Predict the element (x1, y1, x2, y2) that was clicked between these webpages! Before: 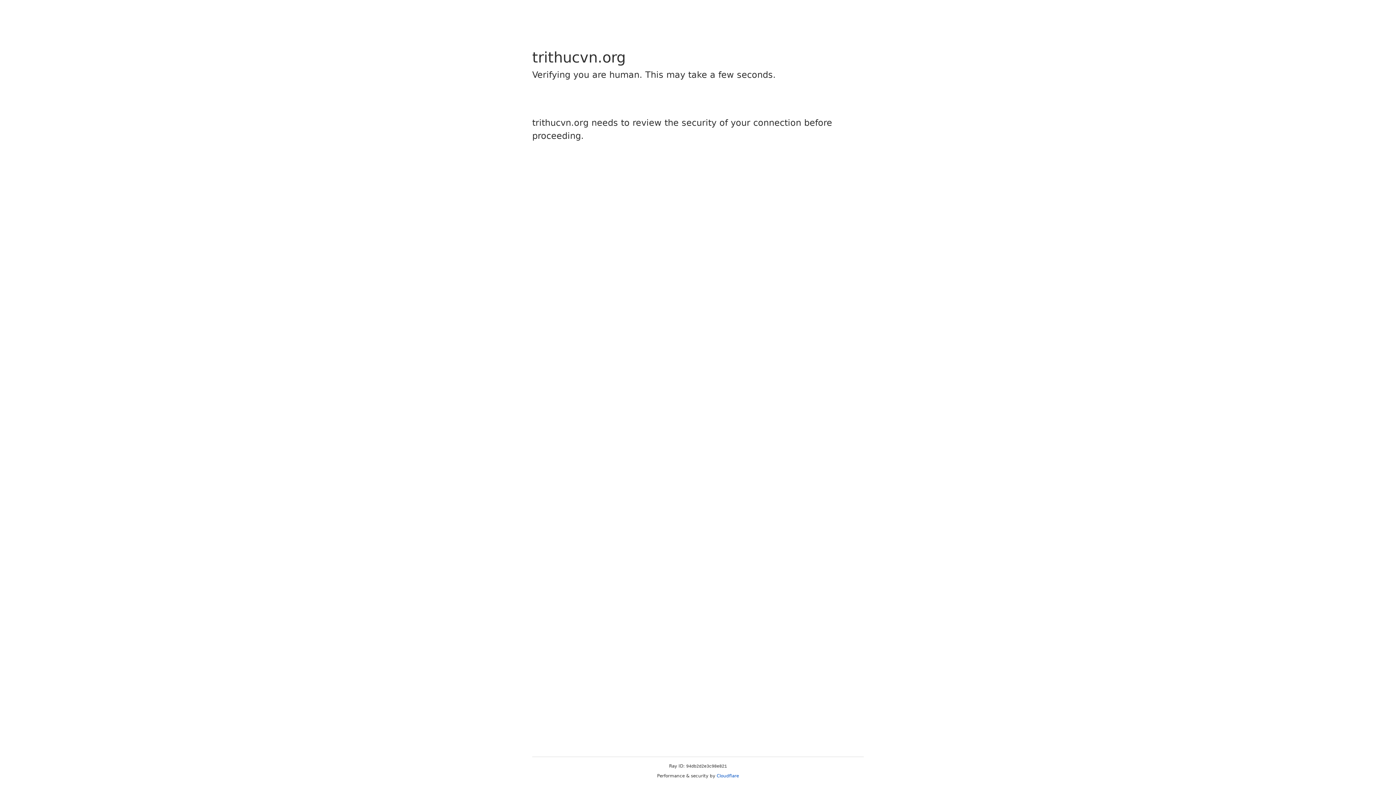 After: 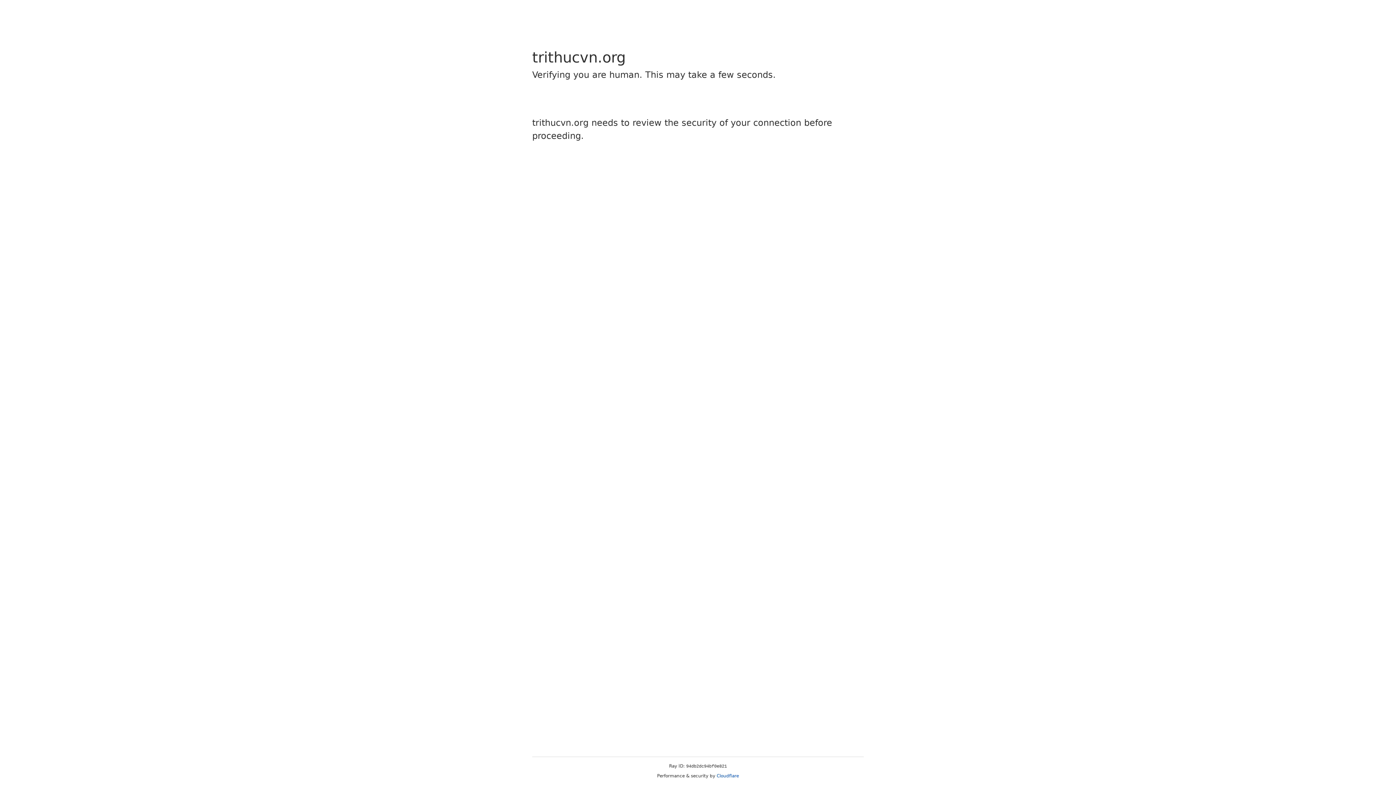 Action: bbox: (716, 773, 739, 778) label: Cloudflare